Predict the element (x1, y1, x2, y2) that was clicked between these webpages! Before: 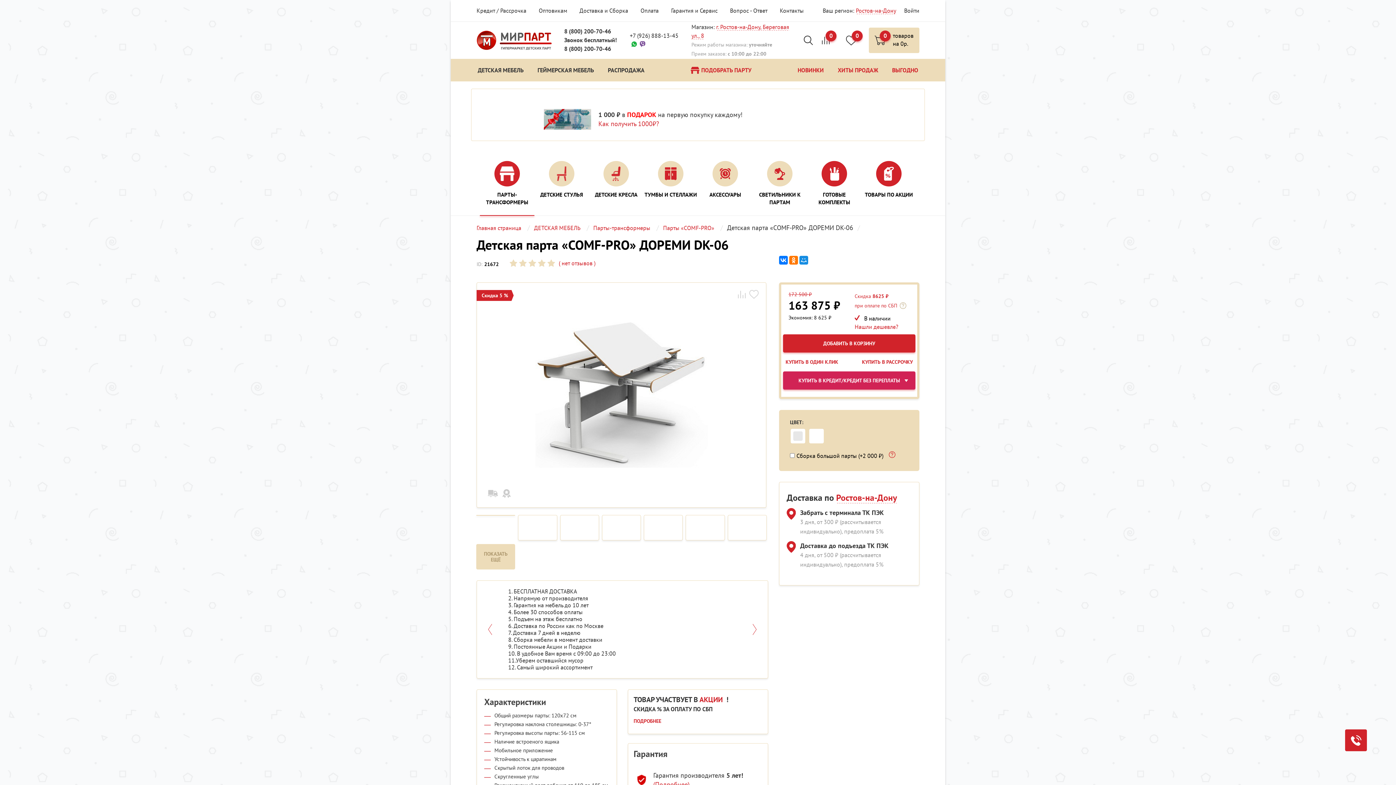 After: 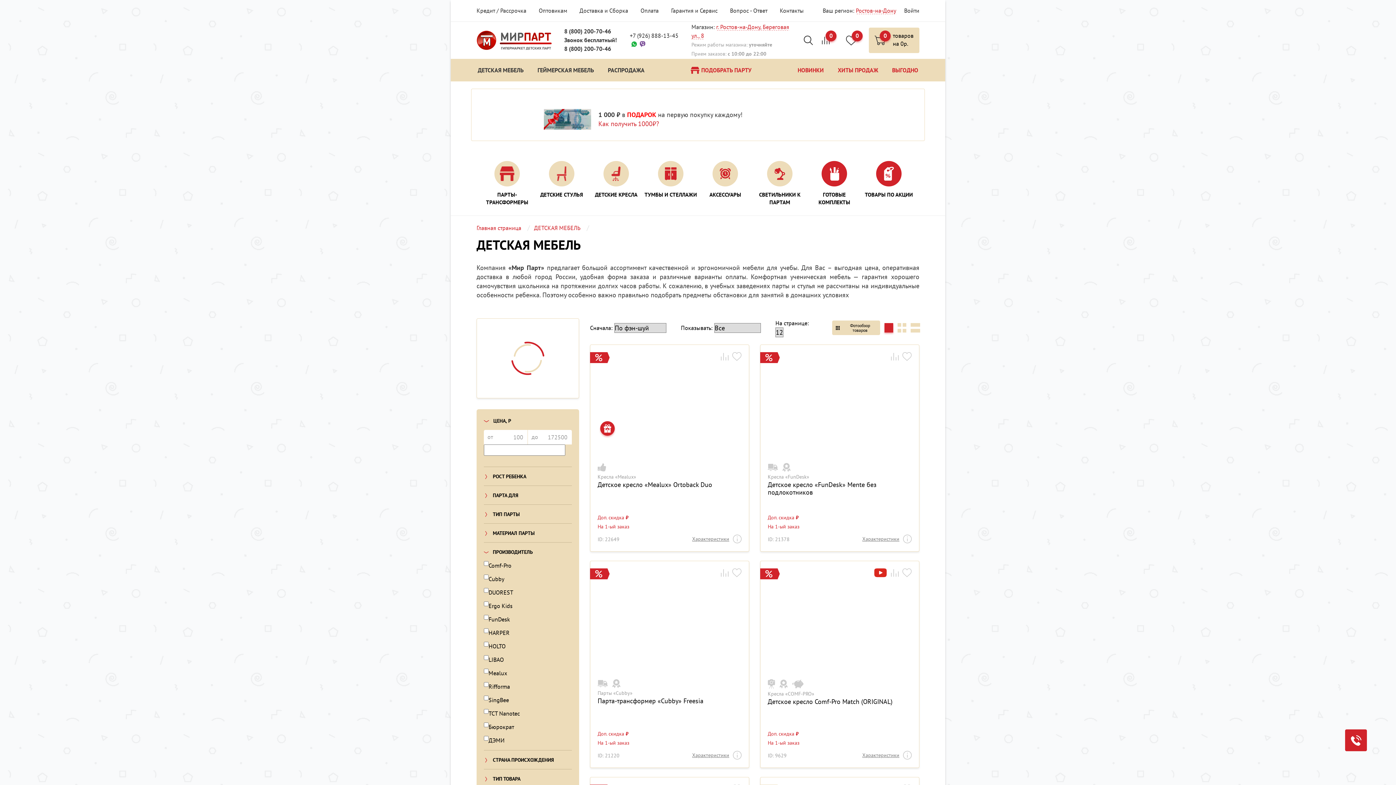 Action: bbox: (476, 59, 530, 81) label: ДЕТСКАЯ МЕБЕЛЬ